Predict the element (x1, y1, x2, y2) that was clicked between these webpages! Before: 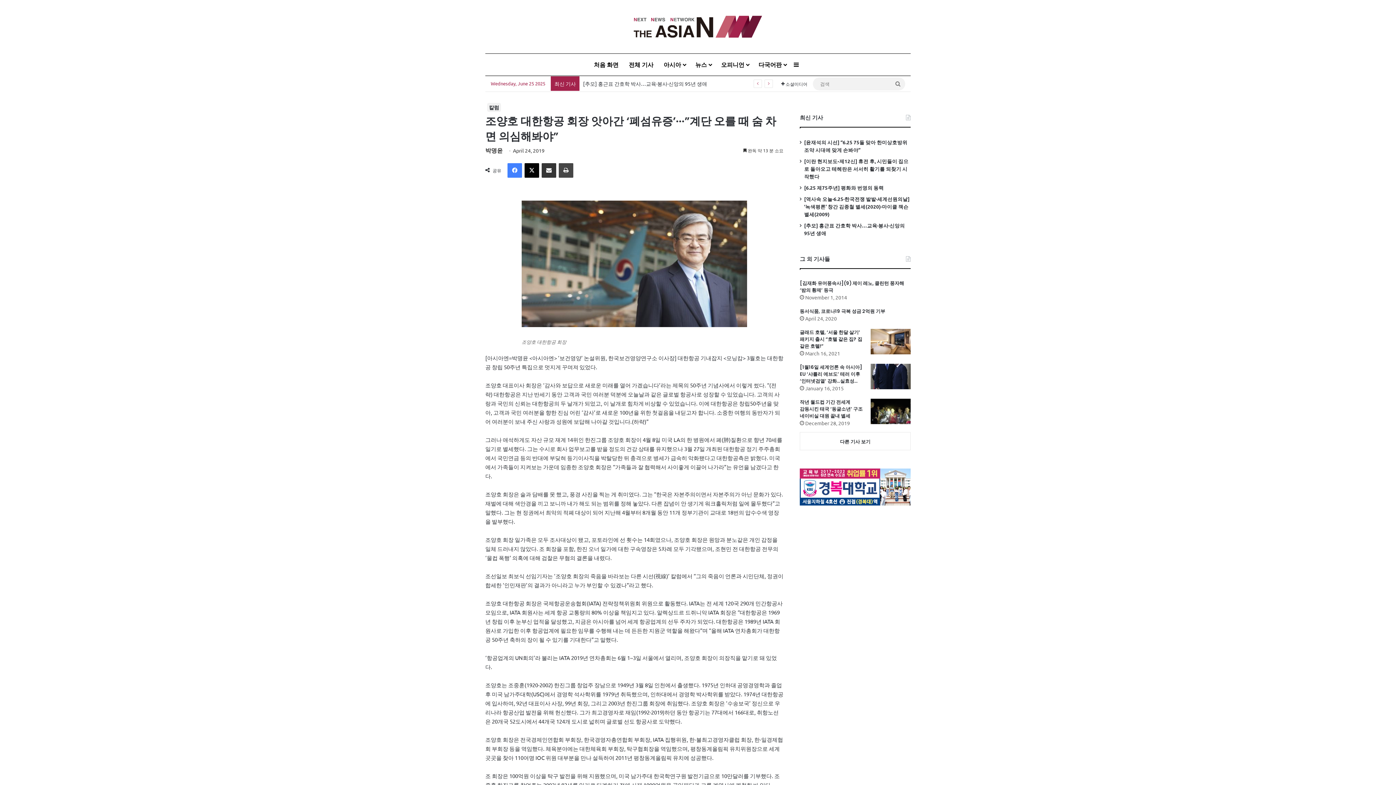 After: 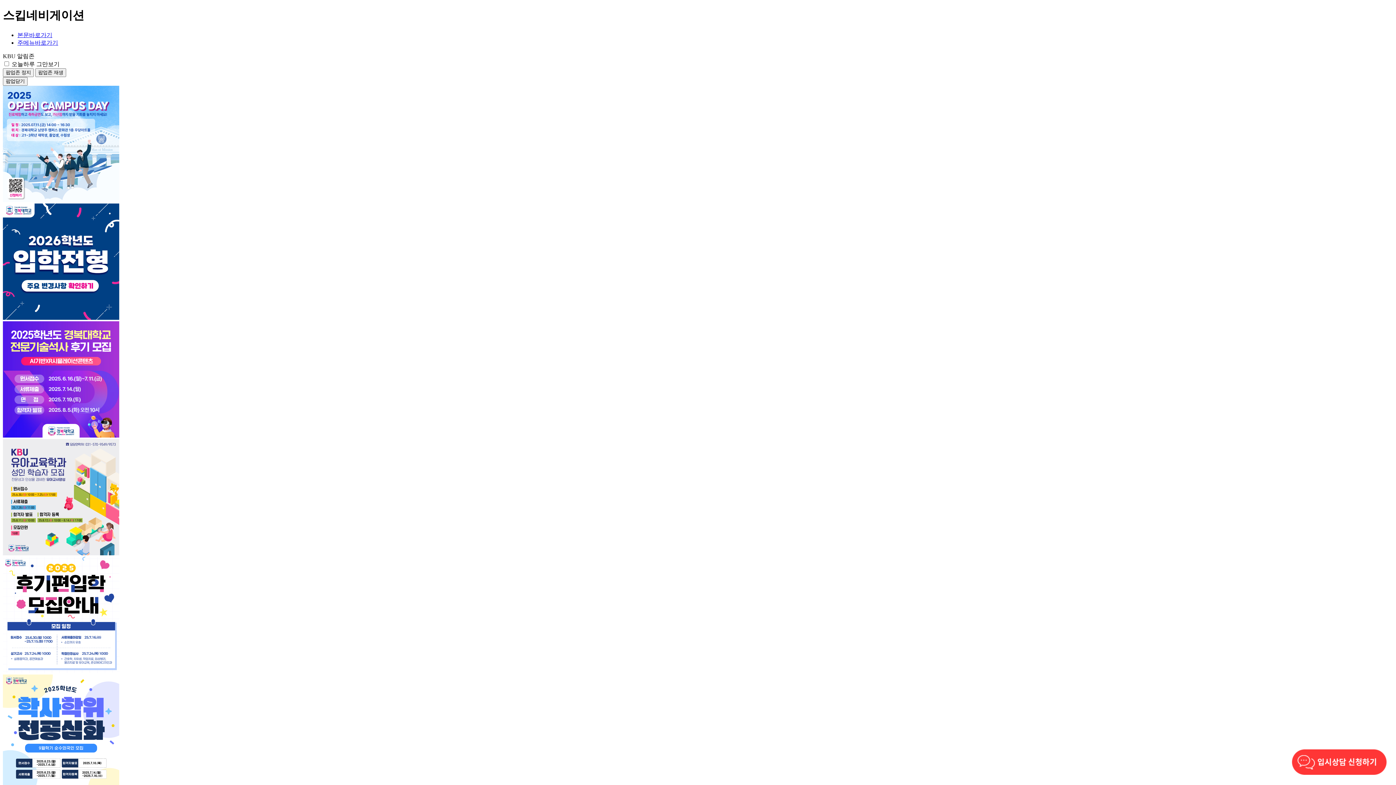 Action: bbox: (800, 468, 910, 505)